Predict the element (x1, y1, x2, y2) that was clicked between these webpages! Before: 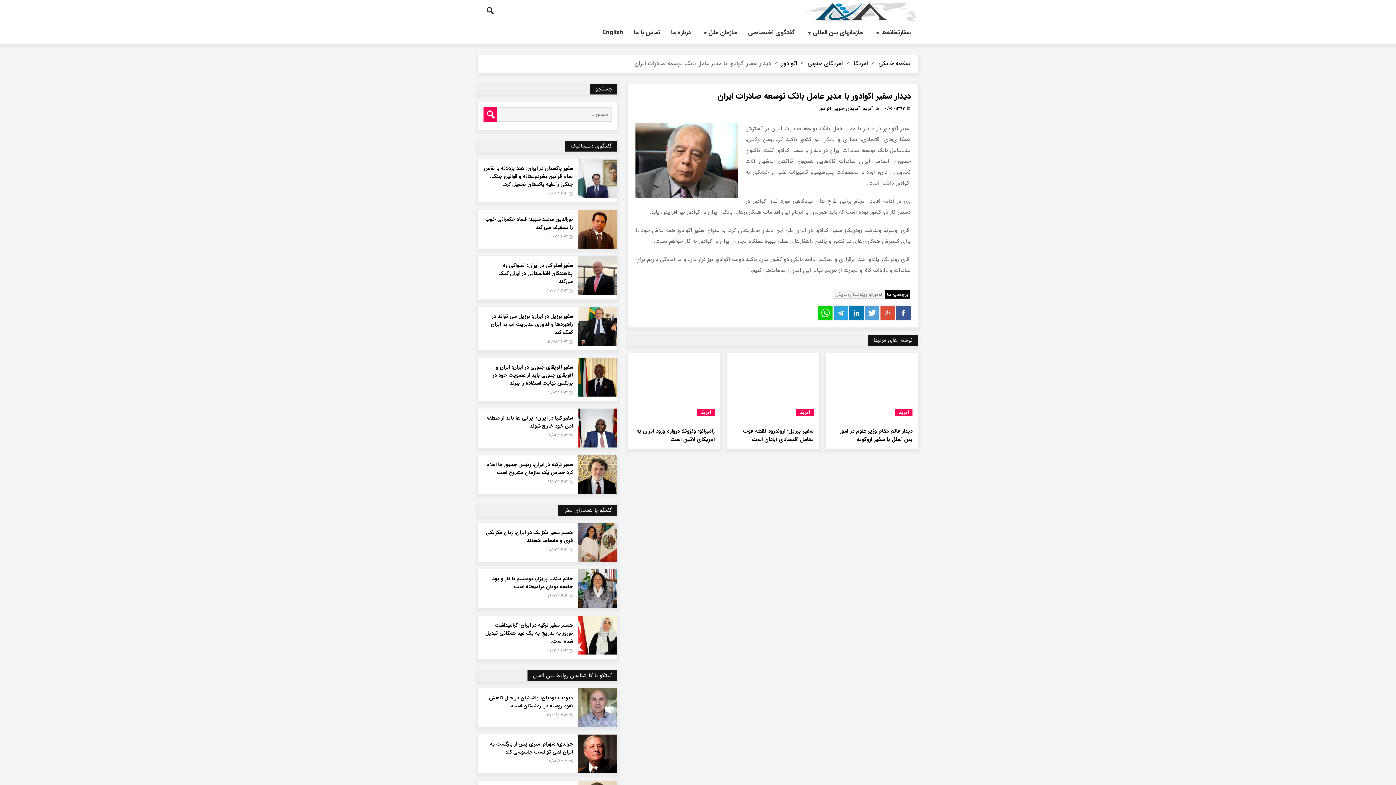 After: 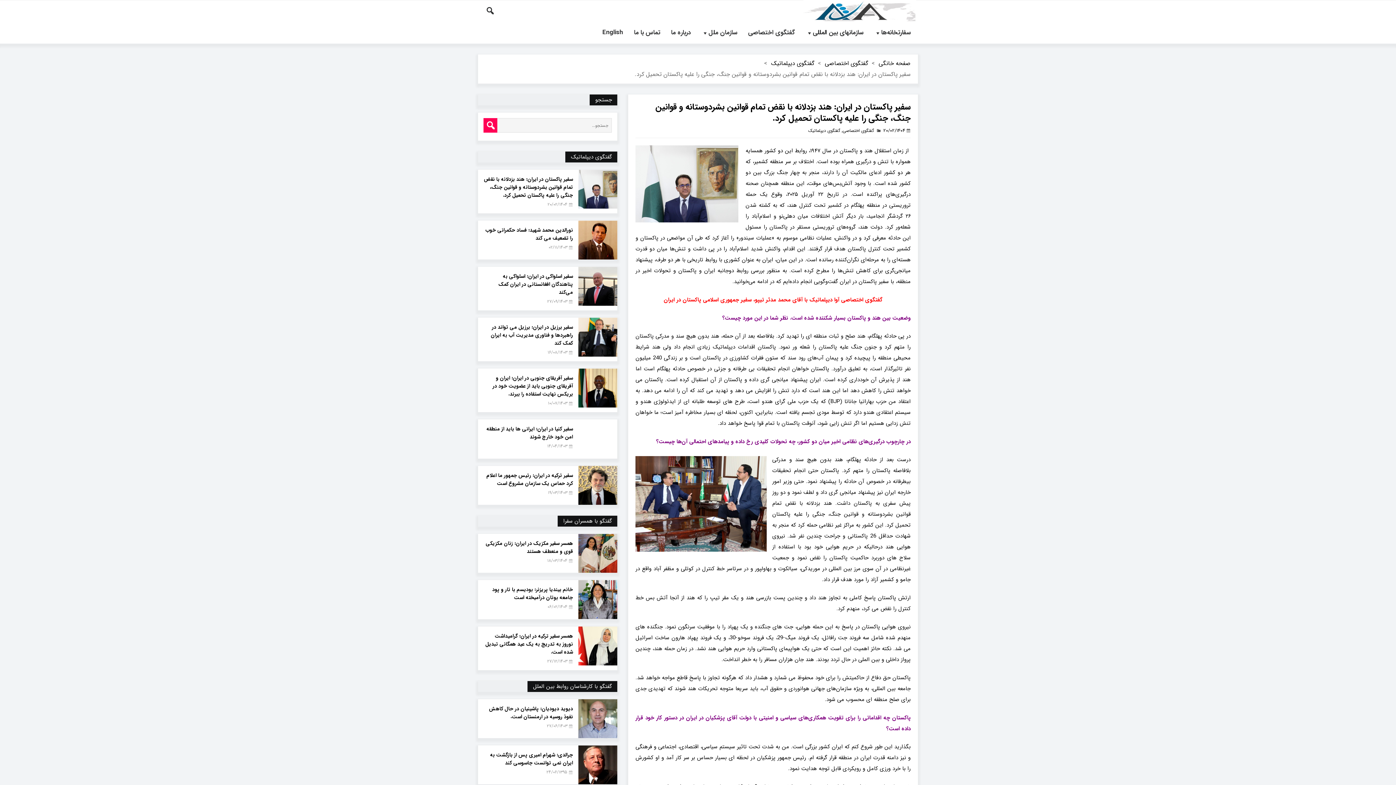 Action: bbox: (483, 164, 573, 188) label: سفیر پاکستان در ایران: هند بزدلانه با نقض تمام قوانین بشردوستانه و قوانین جنگ، جنگی را علیه پاکستان تحمیل کرد.